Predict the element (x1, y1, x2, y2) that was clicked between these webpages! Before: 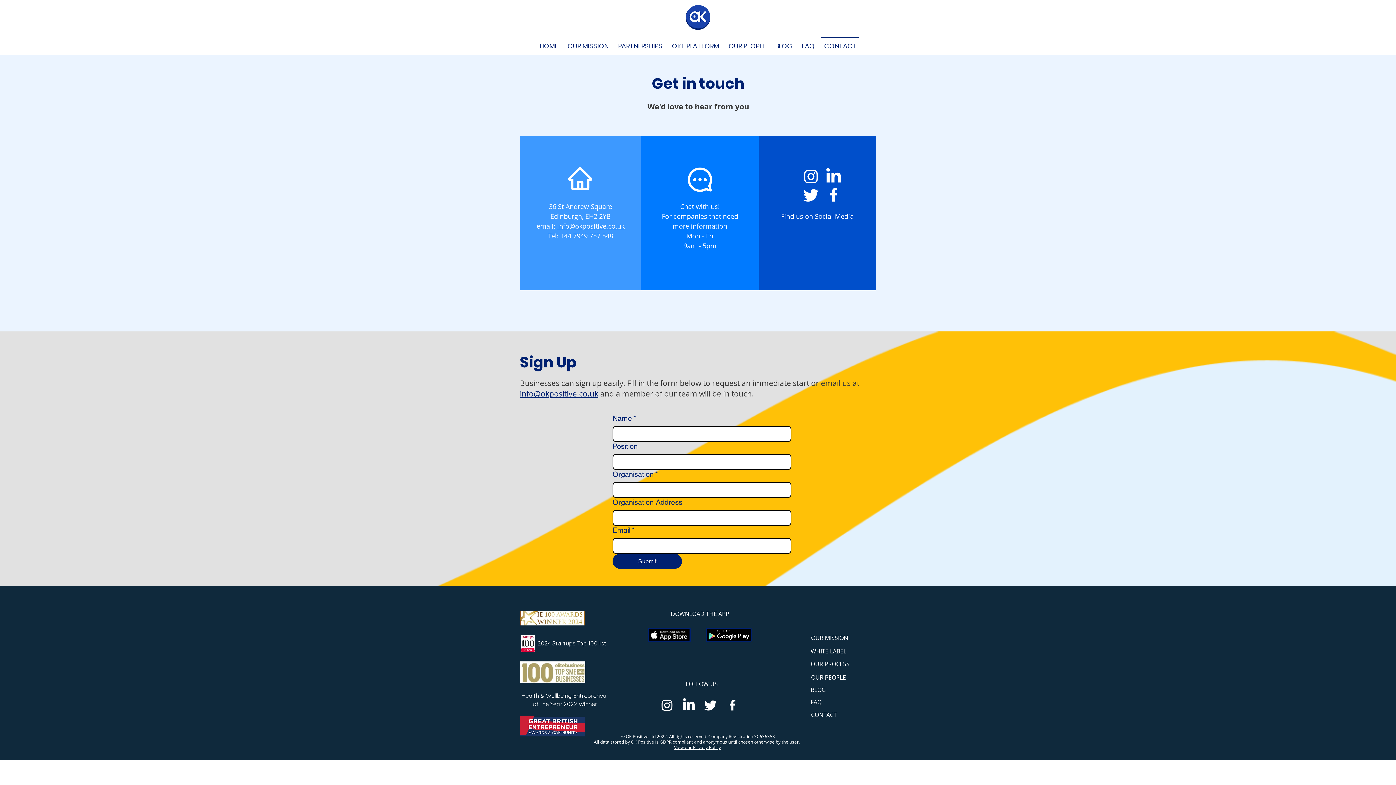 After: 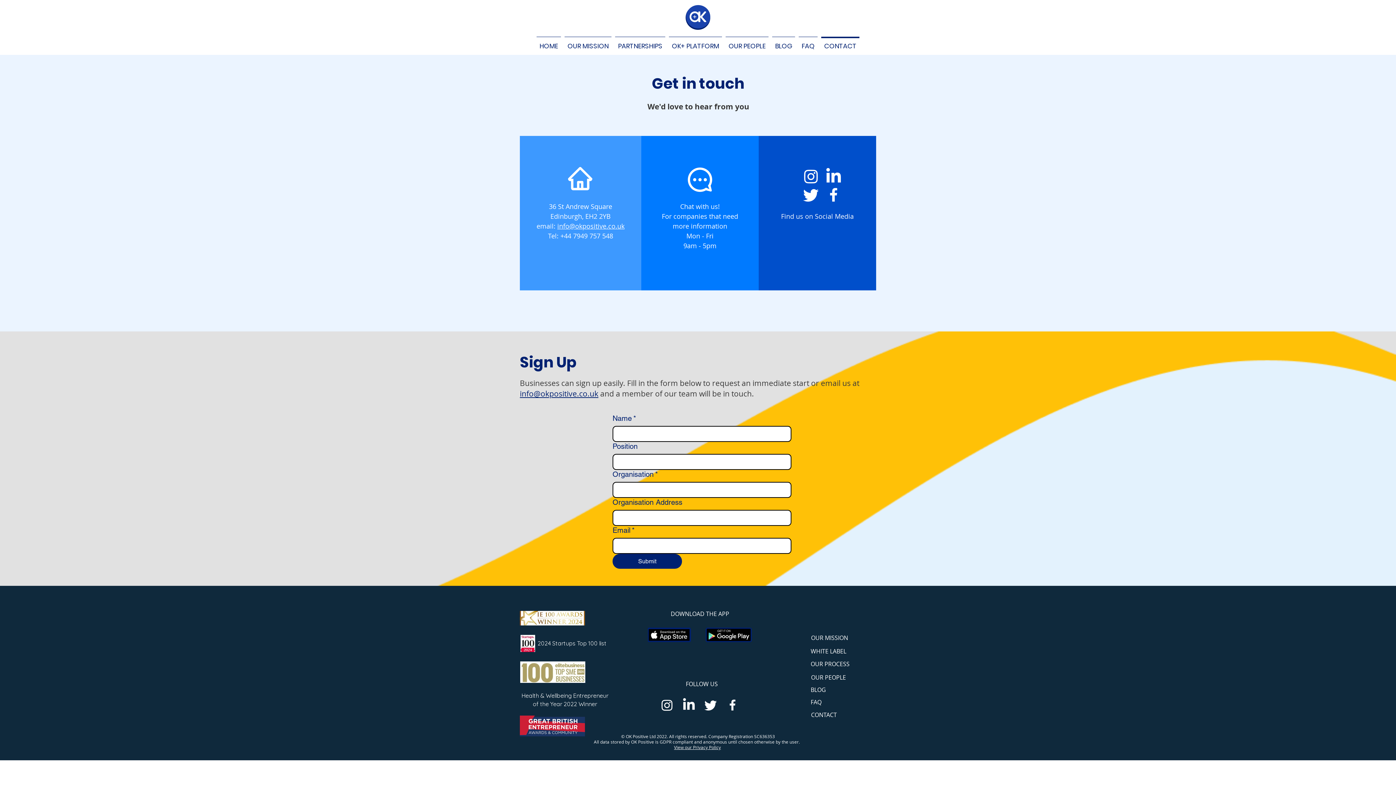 Action: bbox: (802, 185, 820, 204) label: Twitter       